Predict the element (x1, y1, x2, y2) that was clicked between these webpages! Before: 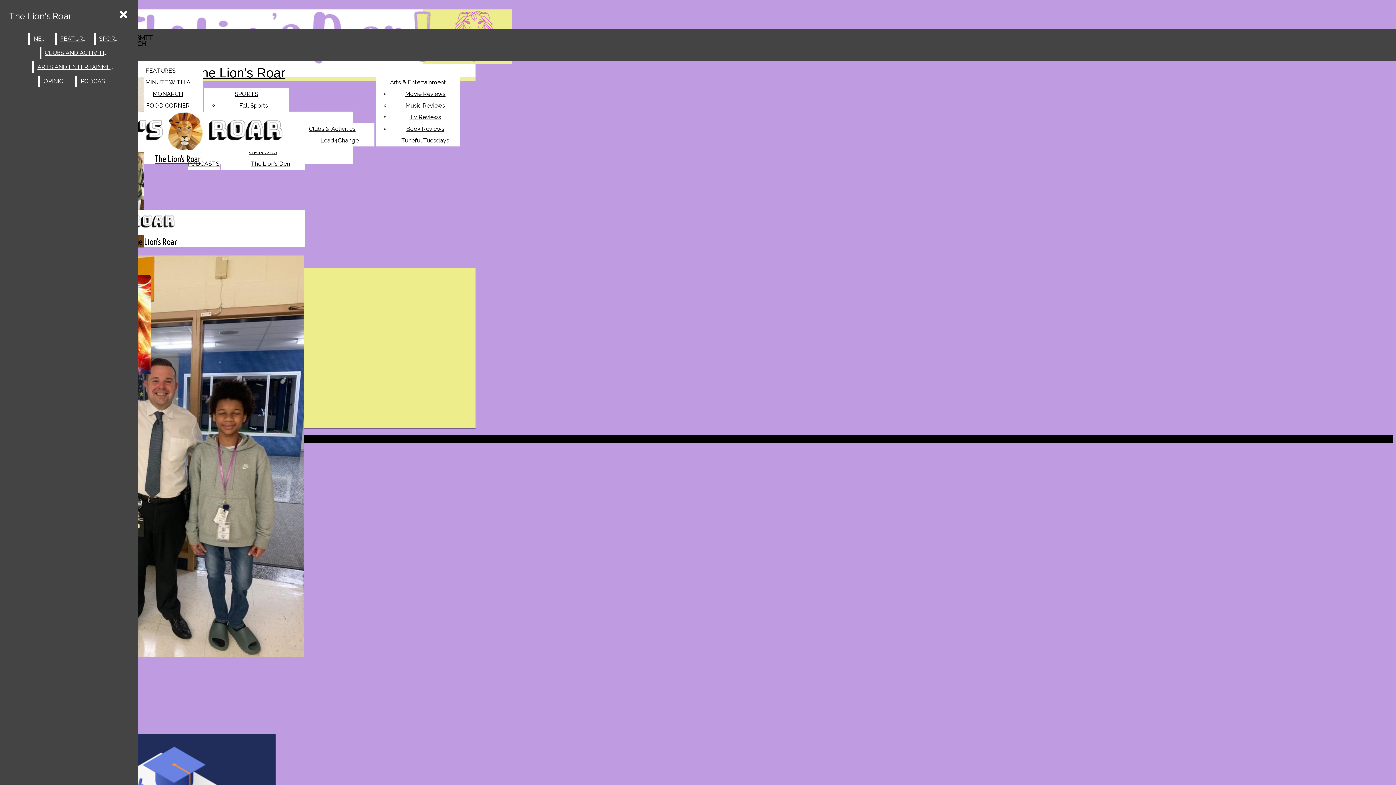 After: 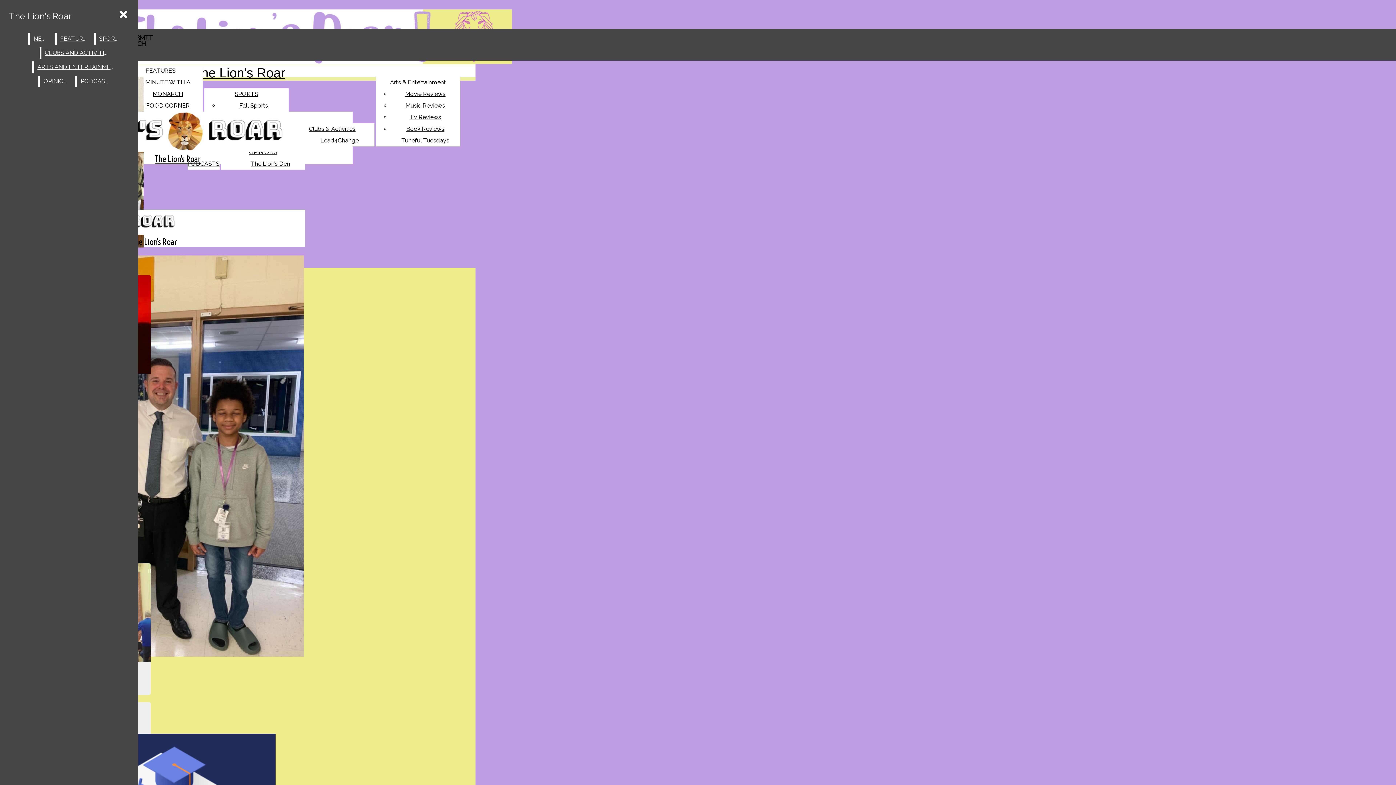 Action: bbox: (390, 78, 446, 85) label: Arts & Entertainment